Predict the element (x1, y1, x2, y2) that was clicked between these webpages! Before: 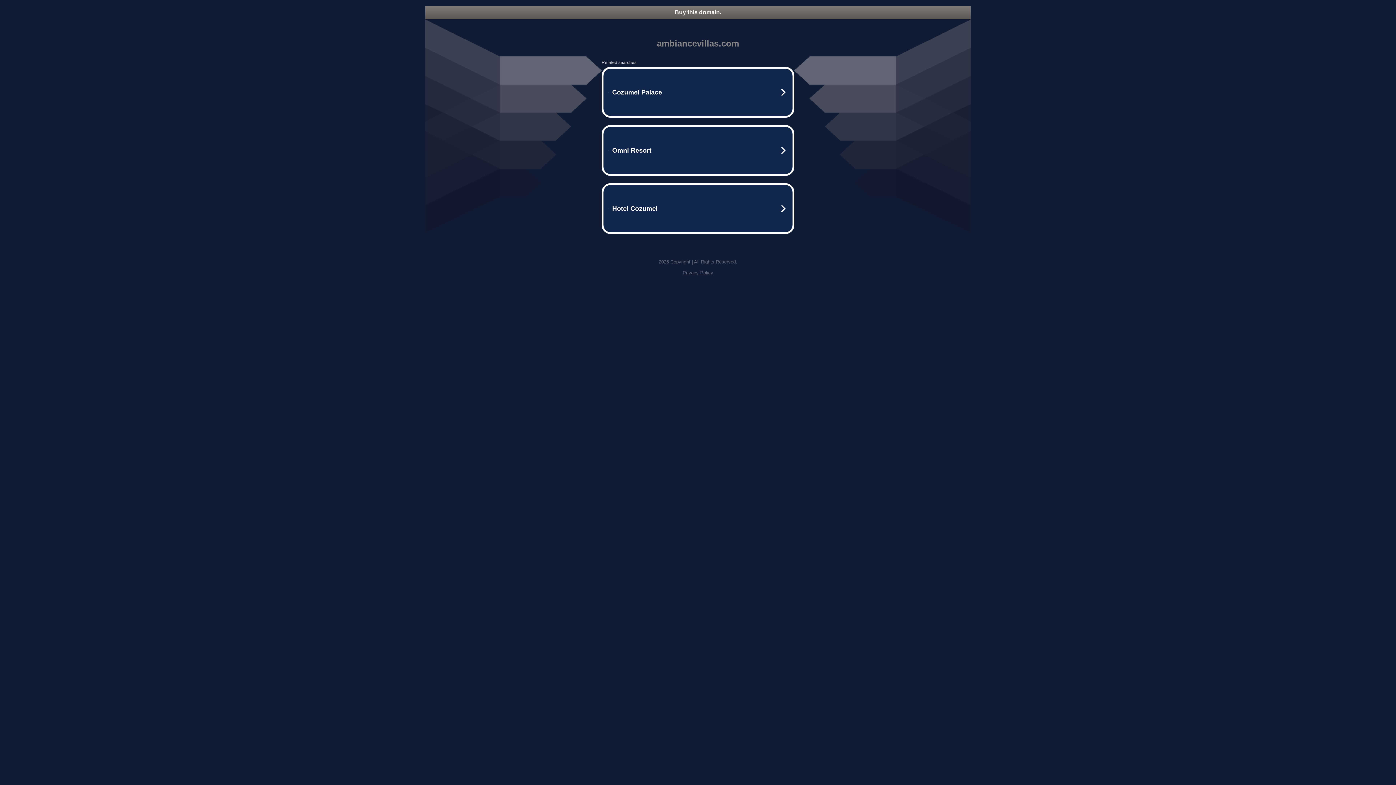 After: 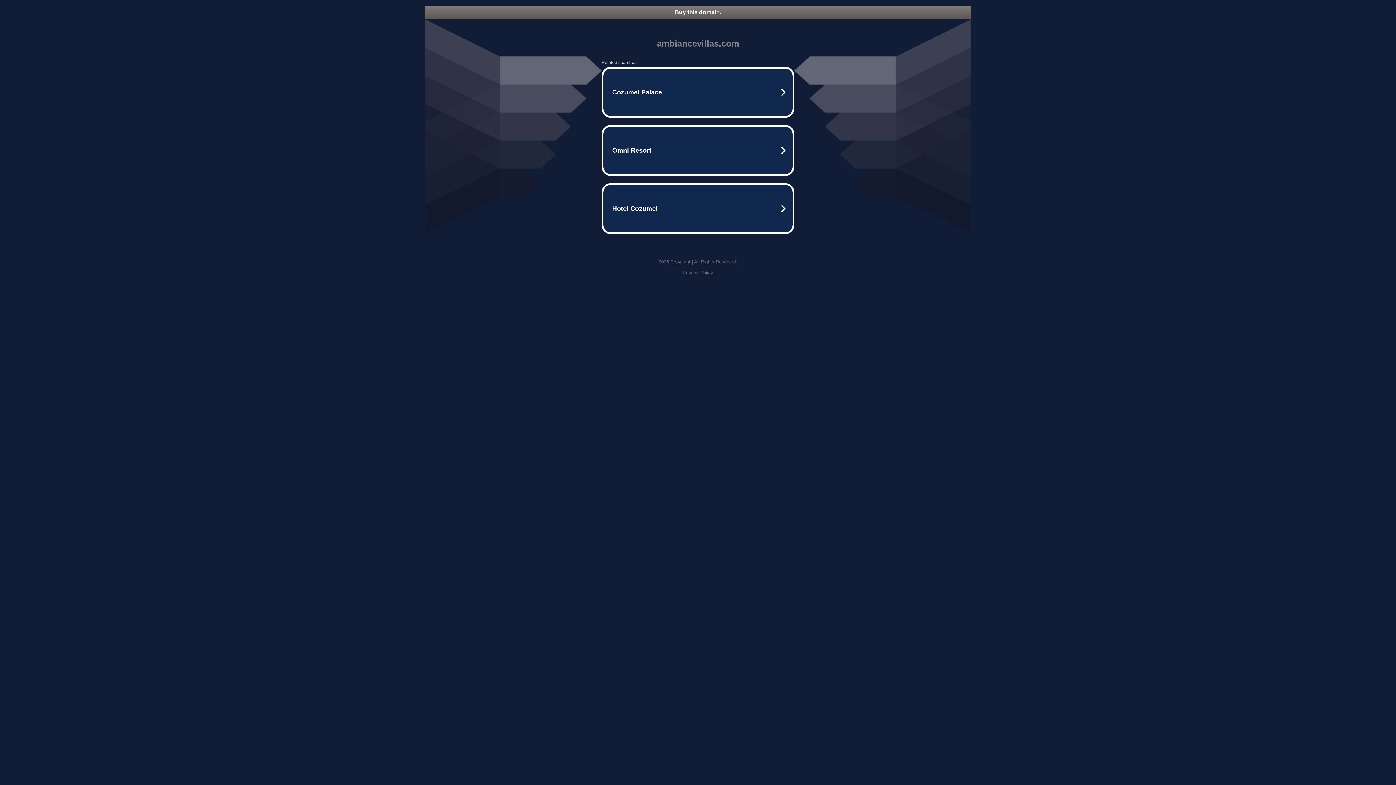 Action: label: Privacy Policy bbox: (682, 270, 713, 275)